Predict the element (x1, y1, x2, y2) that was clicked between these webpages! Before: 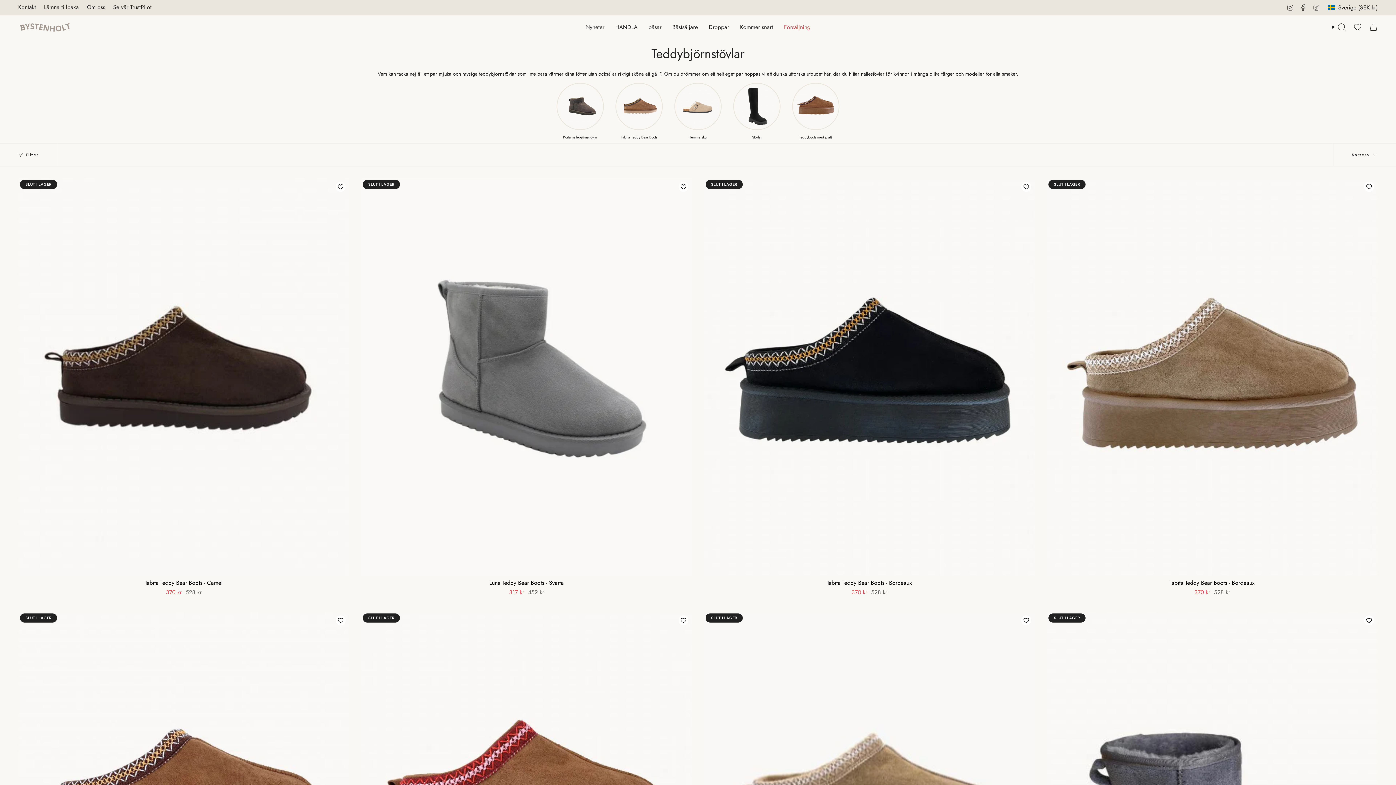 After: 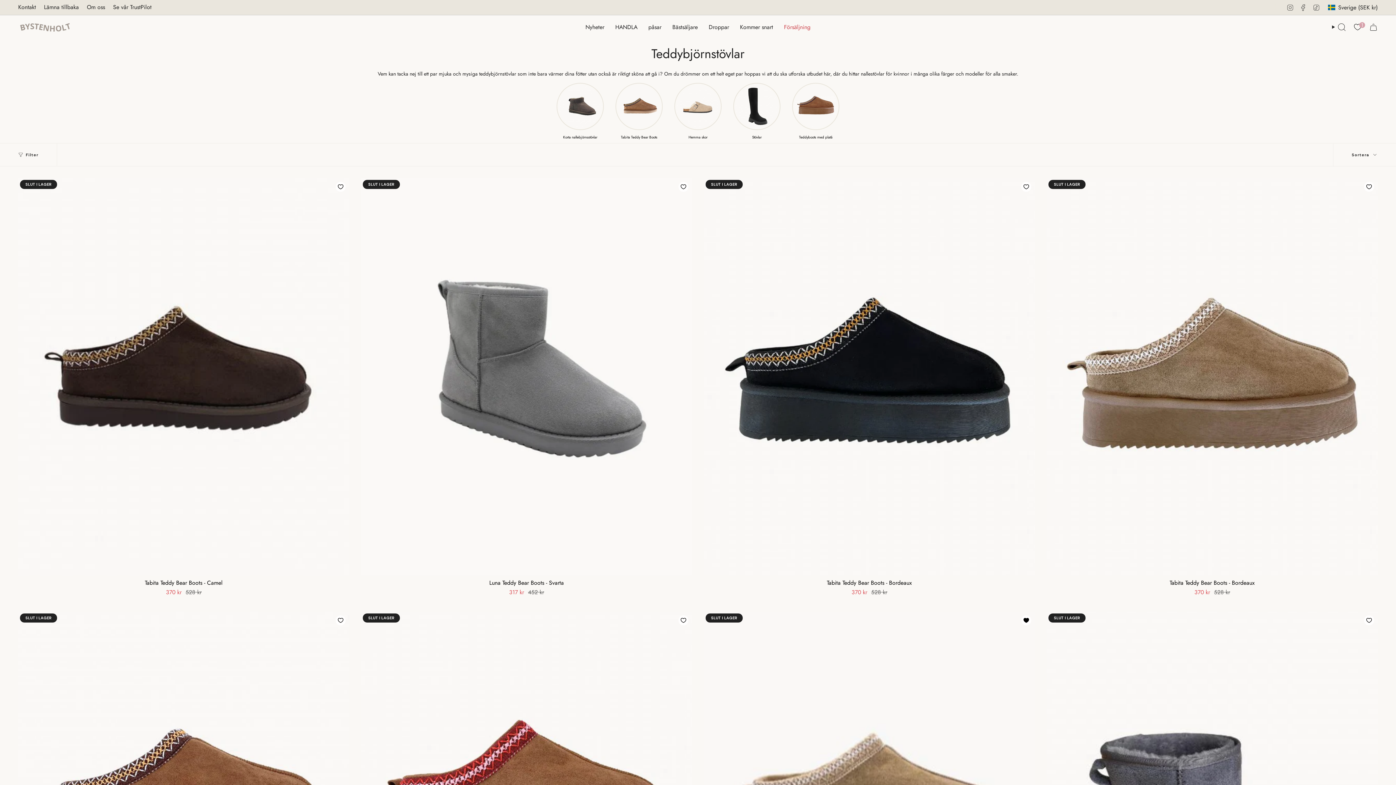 Action: label: Lägg till i önskelista bbox: (1017, 612, 1035, 629)